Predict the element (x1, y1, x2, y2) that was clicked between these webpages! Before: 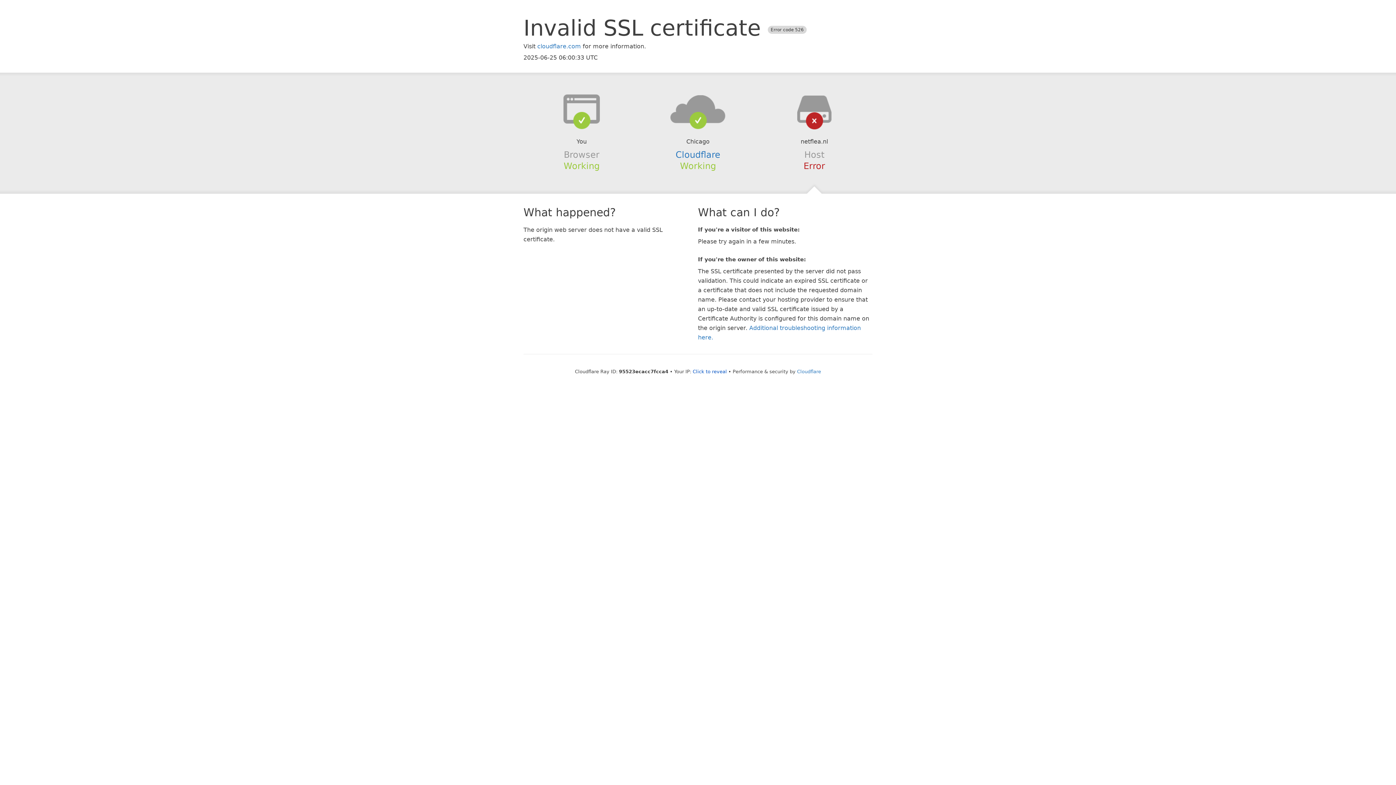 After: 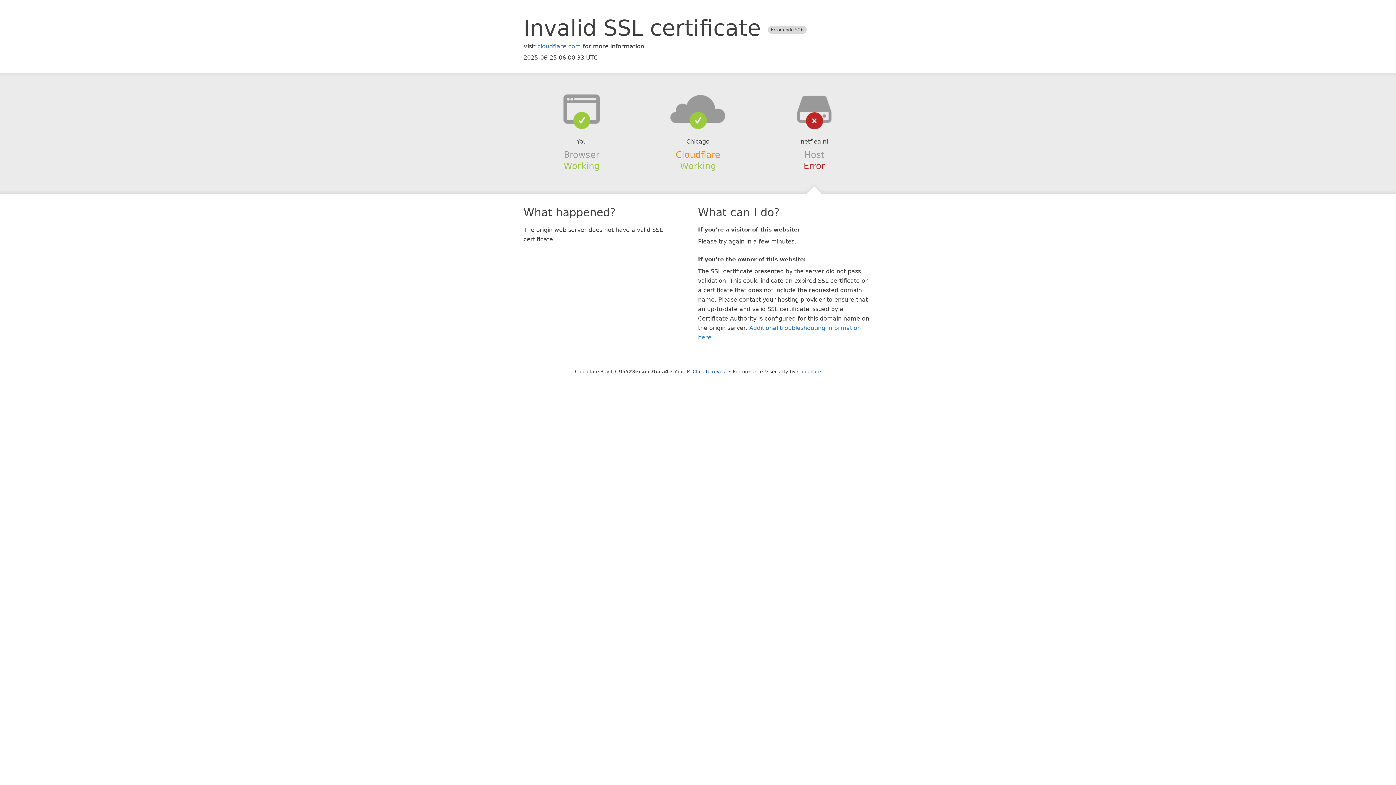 Action: label: Cloudflare bbox: (675, 149, 720, 159)